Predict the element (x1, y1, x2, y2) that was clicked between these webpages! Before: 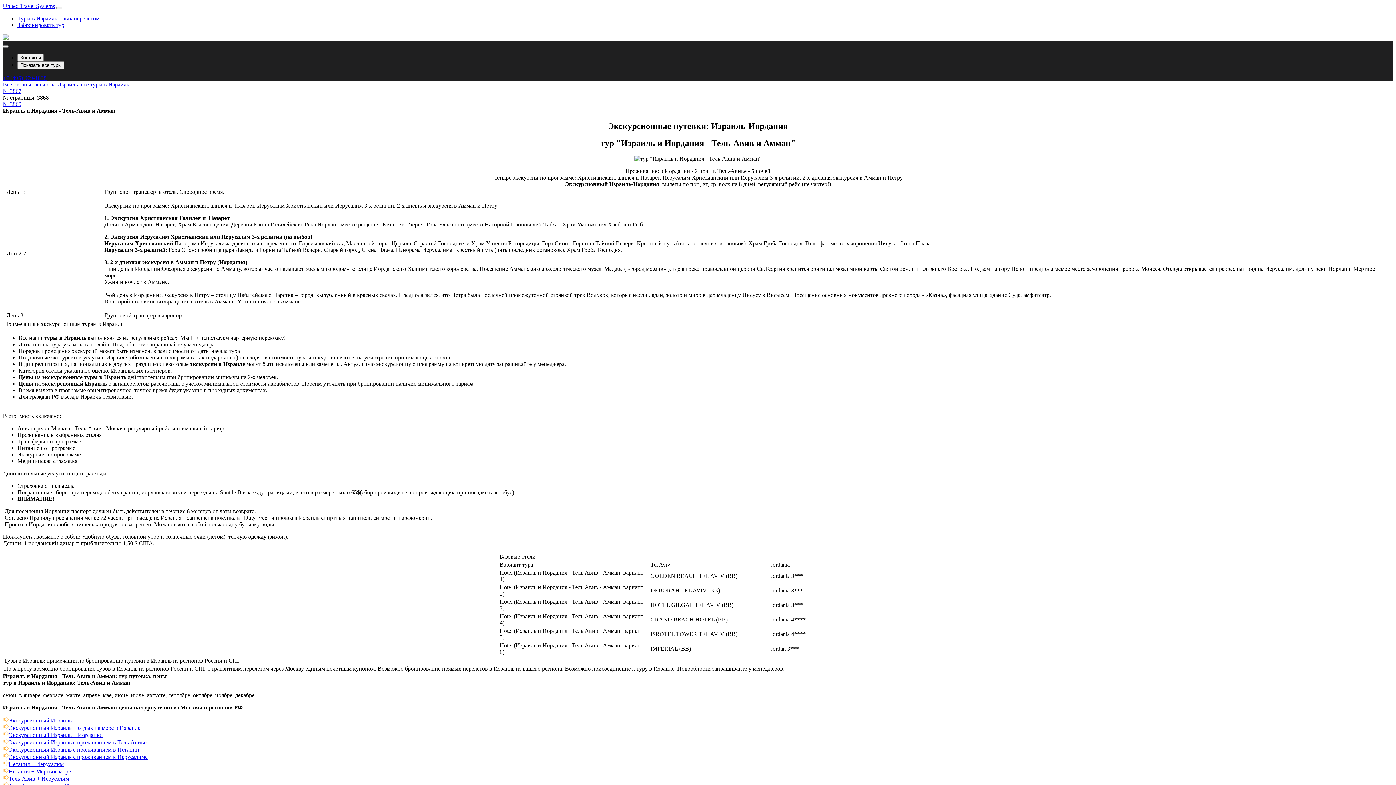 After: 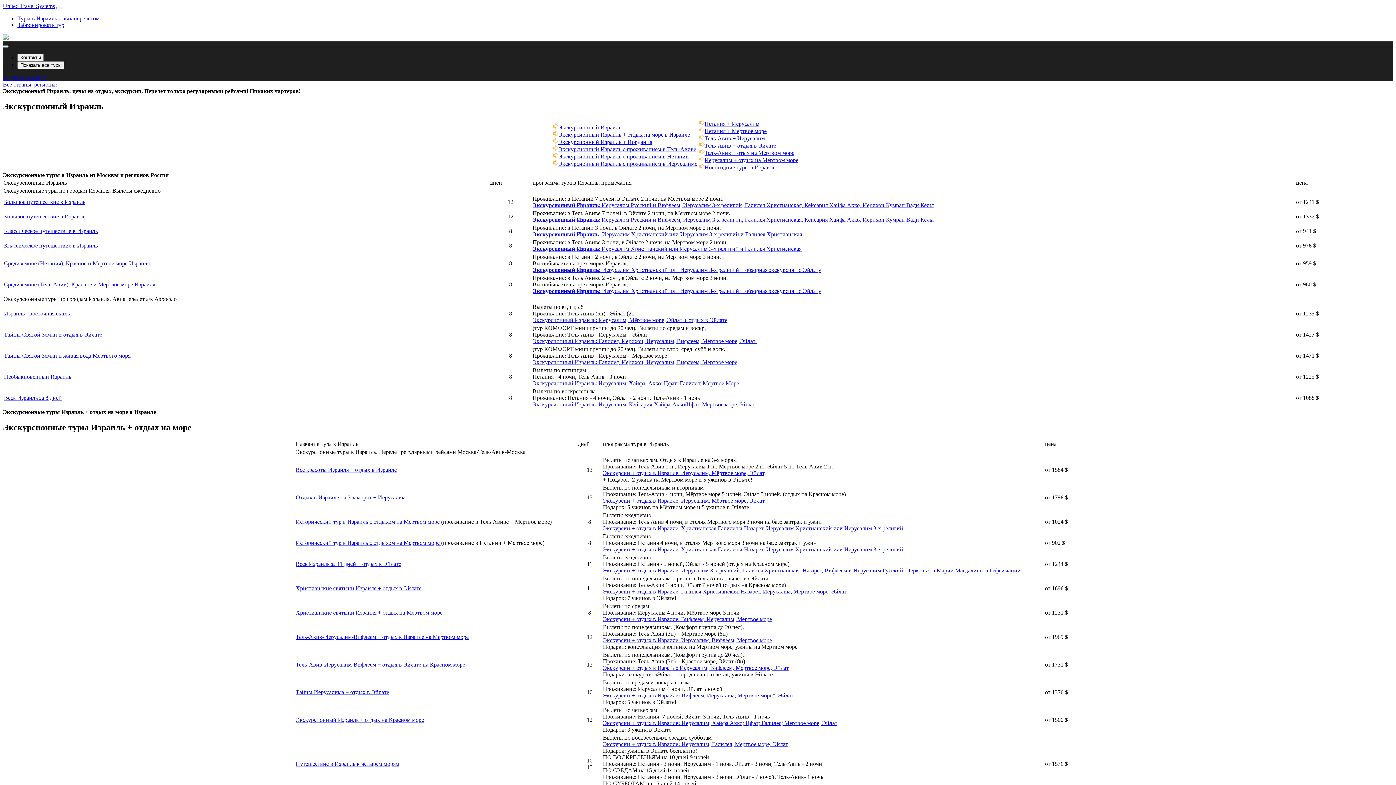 Action: label: Израиль: все туры в Израиль bbox: (57, 81, 129, 87)